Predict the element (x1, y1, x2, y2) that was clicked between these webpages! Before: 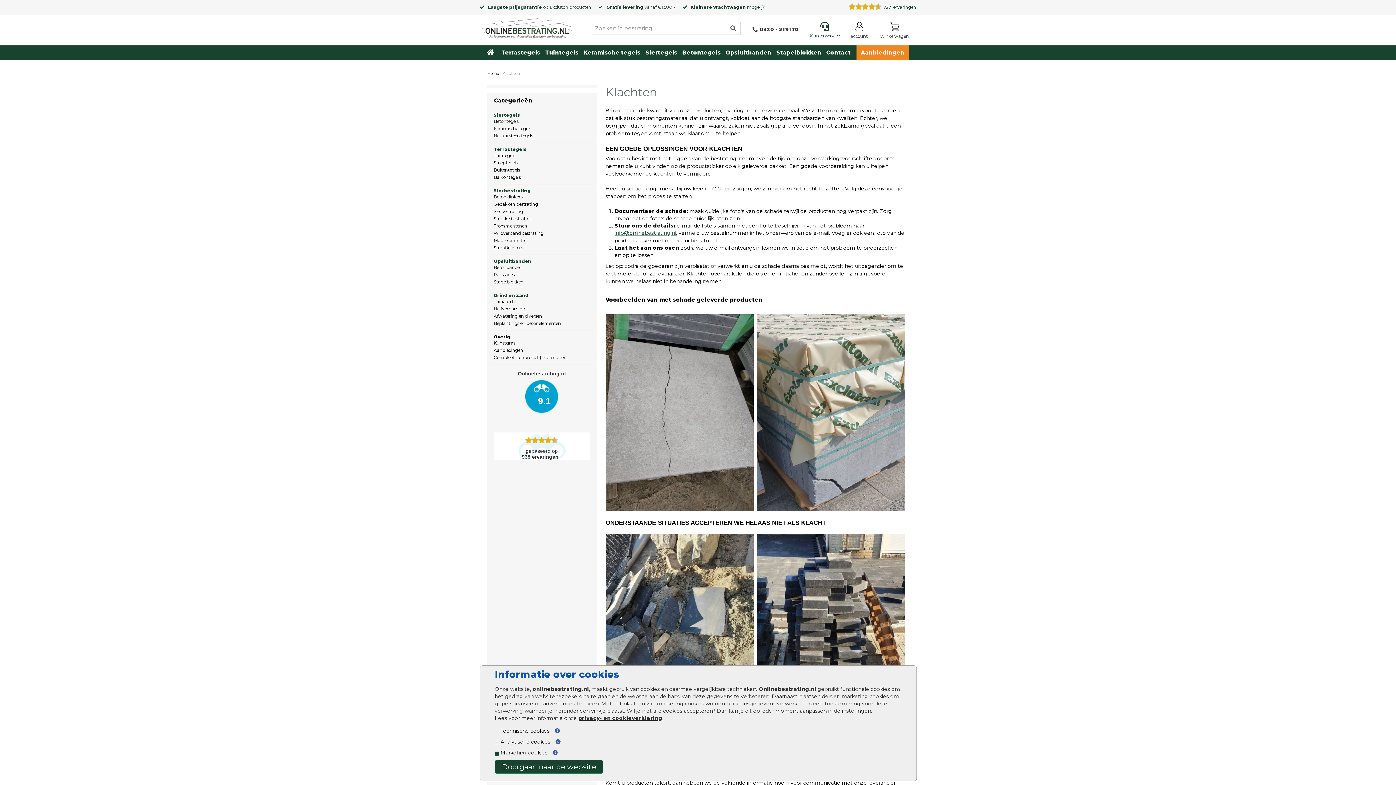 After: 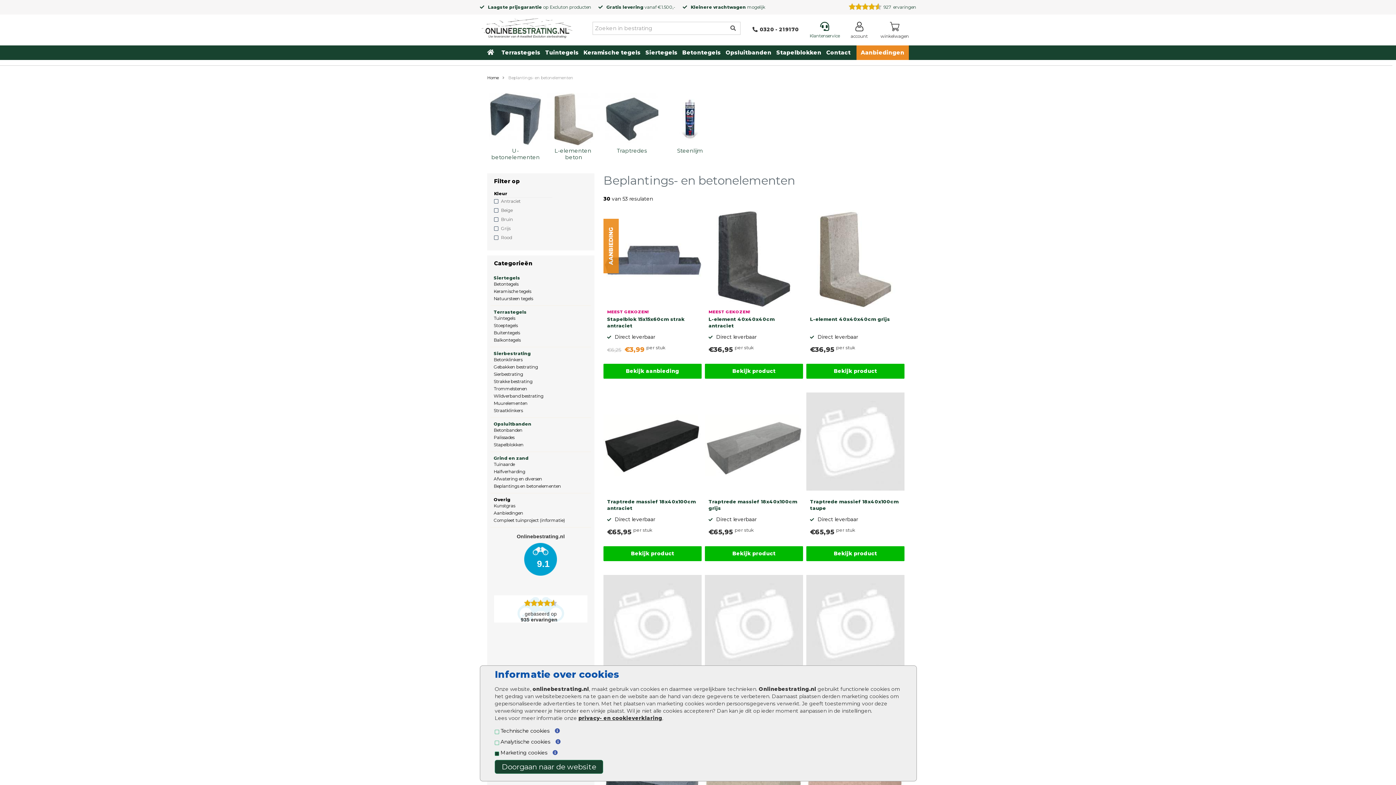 Action: bbox: (490, 318, 564, 328) label: Beplantings en betonelementen